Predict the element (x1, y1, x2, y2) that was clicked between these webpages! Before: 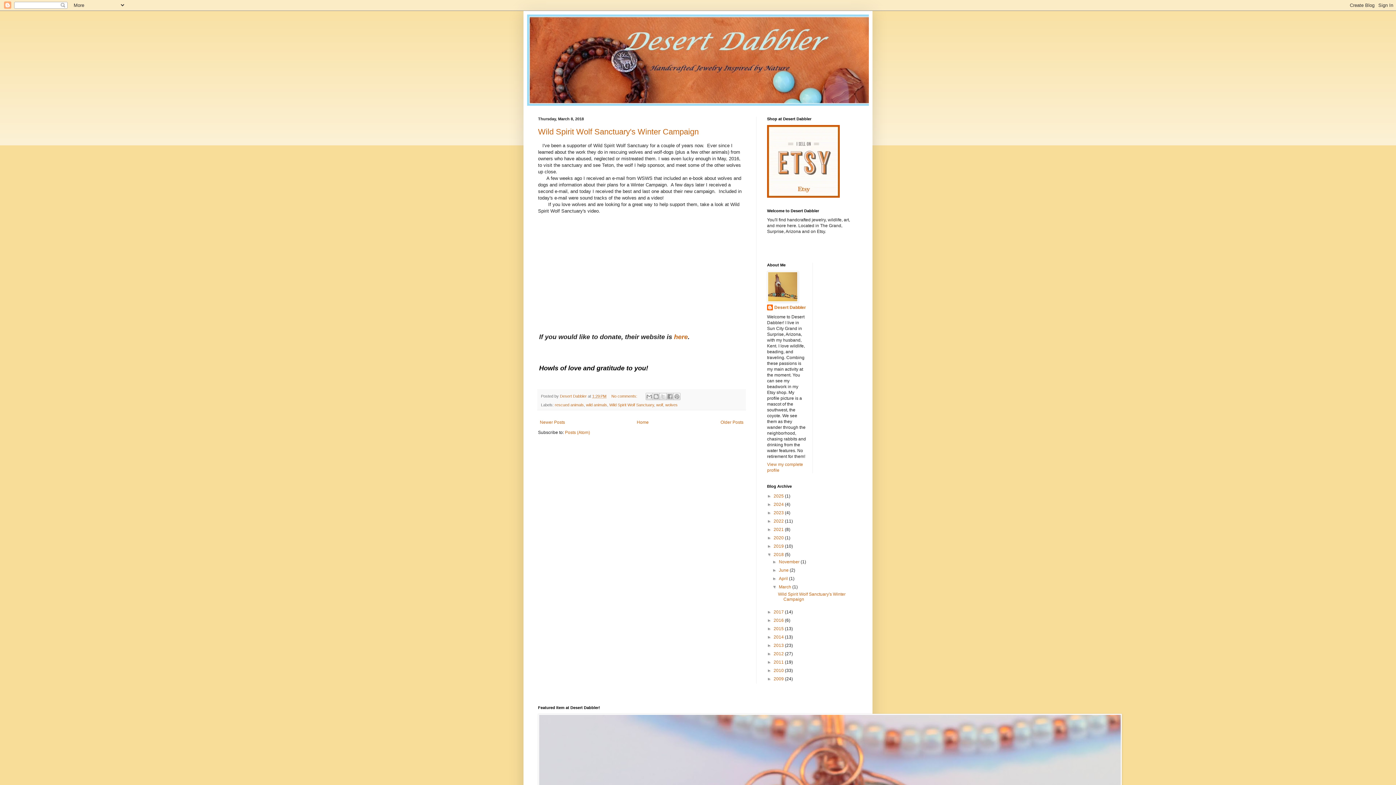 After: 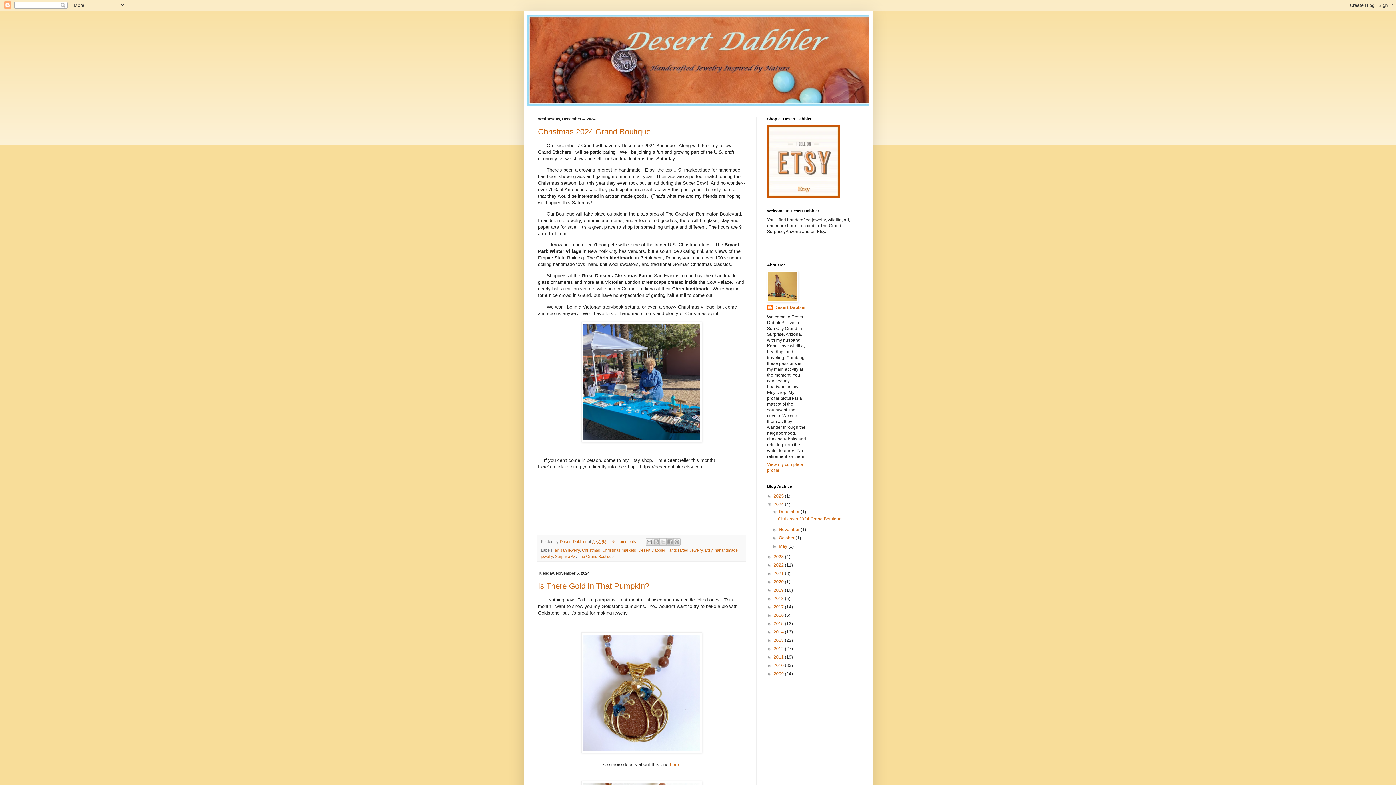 Action: label: 2024  bbox: (773, 502, 785, 507)